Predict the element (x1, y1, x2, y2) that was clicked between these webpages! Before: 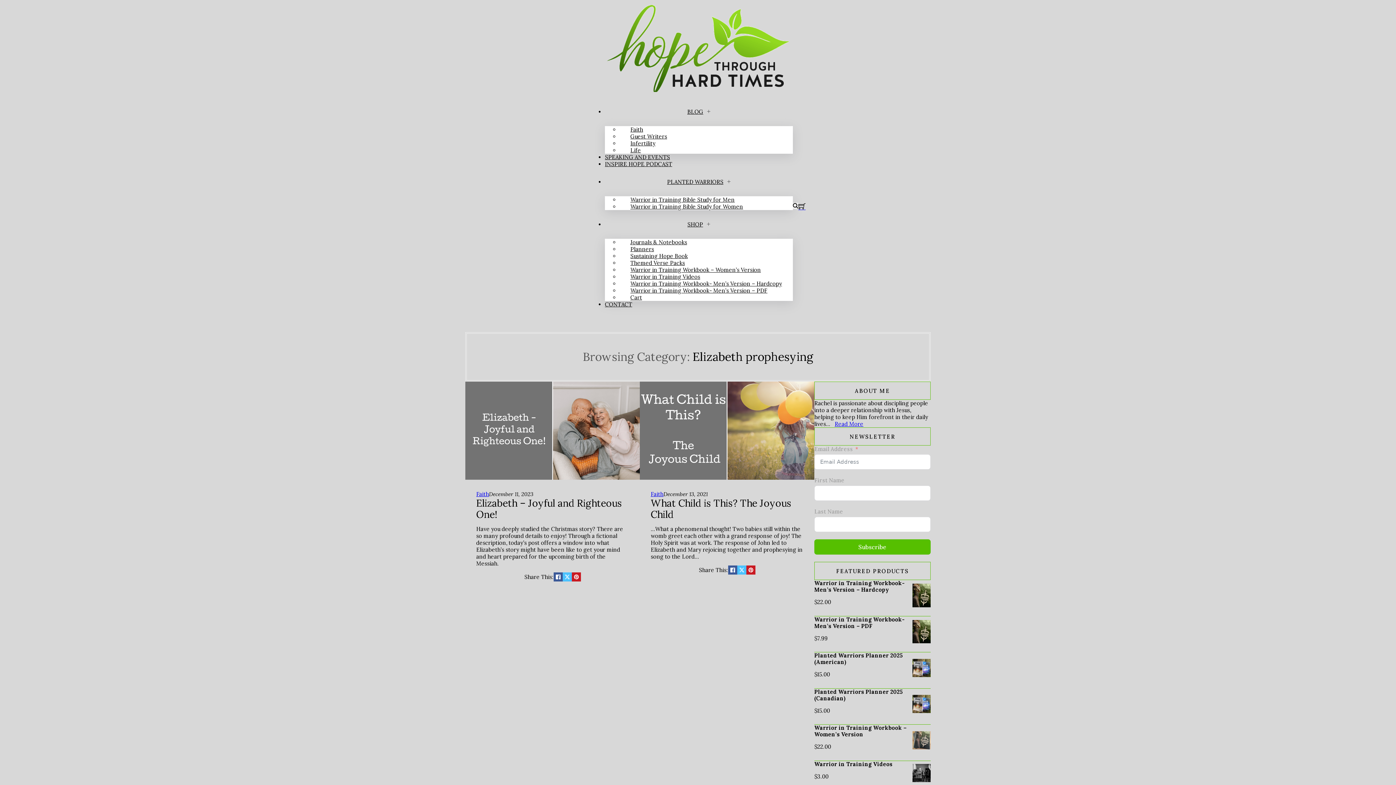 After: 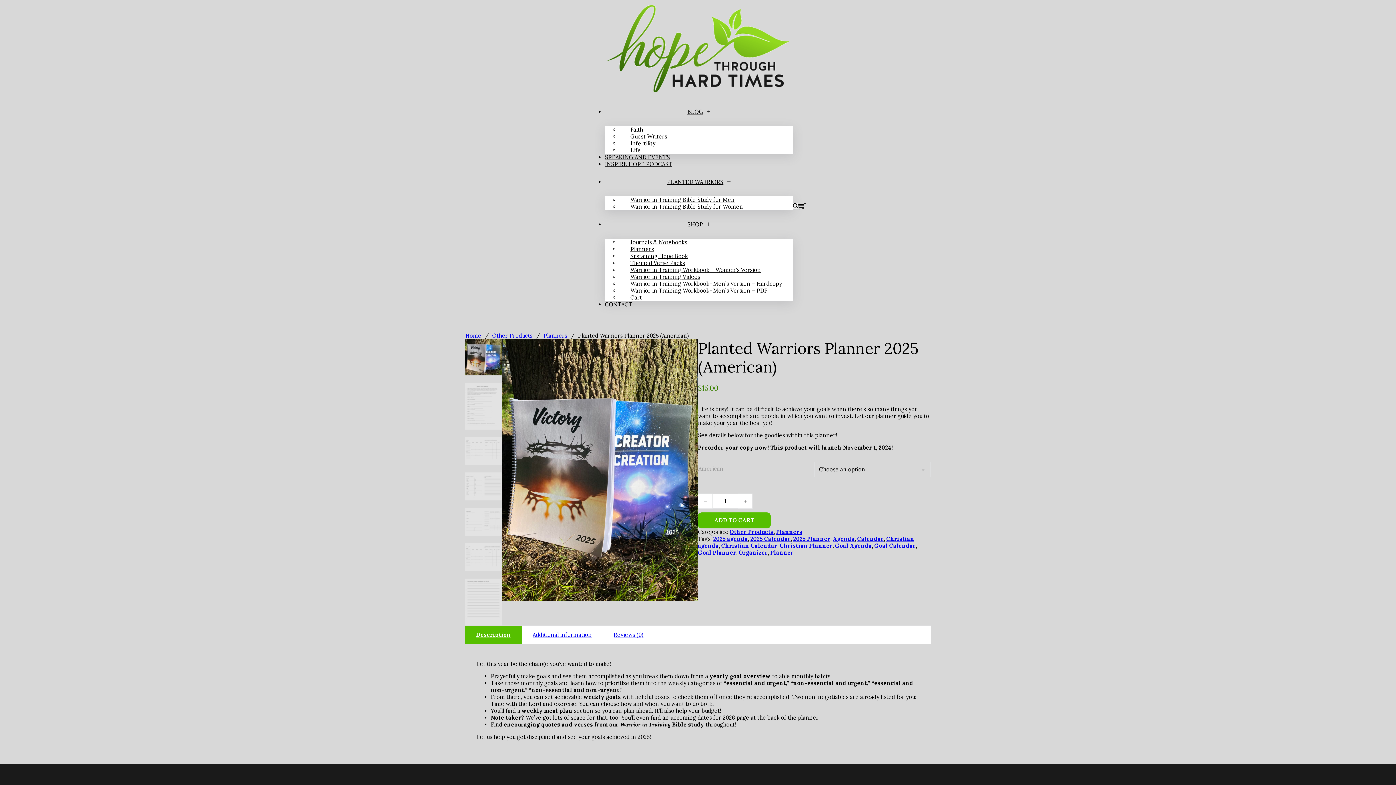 Action: bbox: (814, 652, 902, 665) label: Planted Warriors Planner 2025 (American)